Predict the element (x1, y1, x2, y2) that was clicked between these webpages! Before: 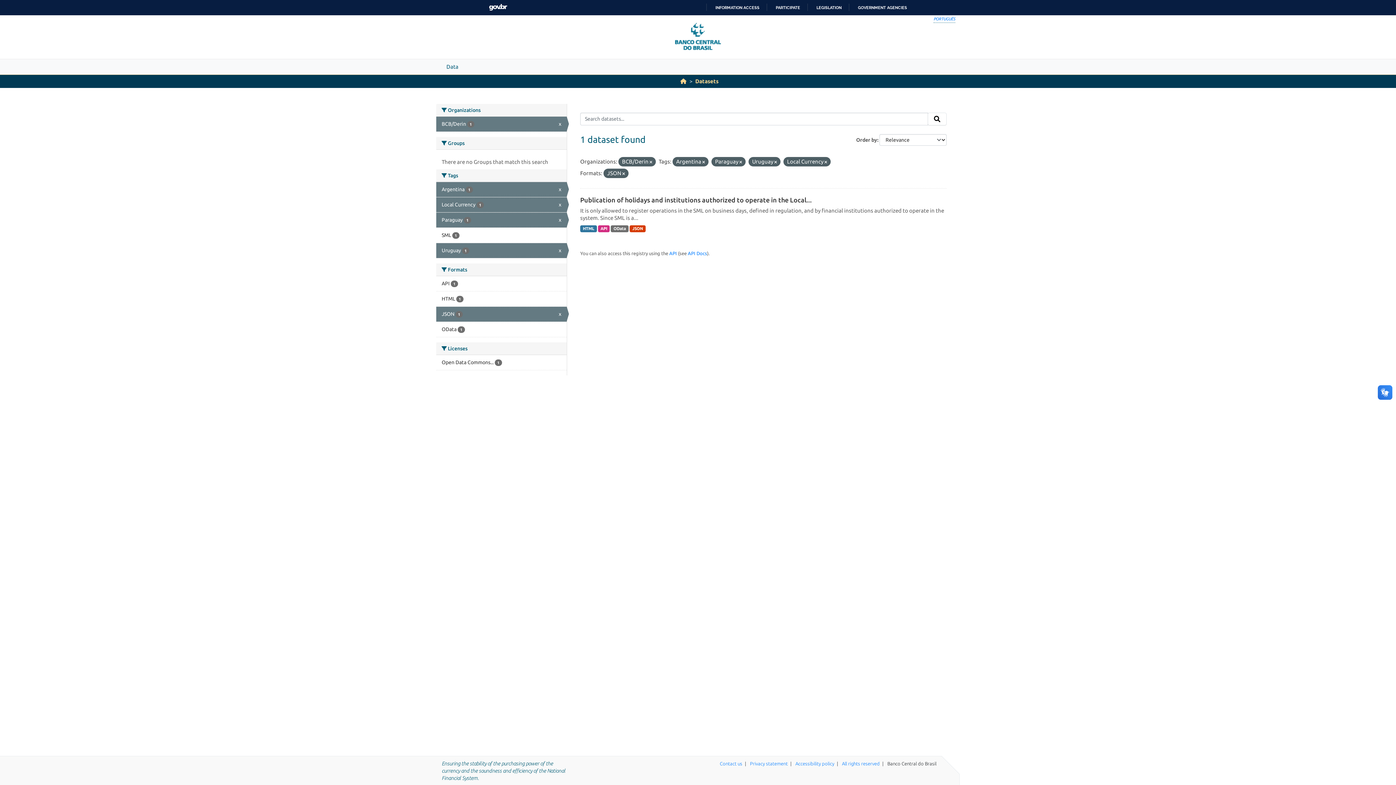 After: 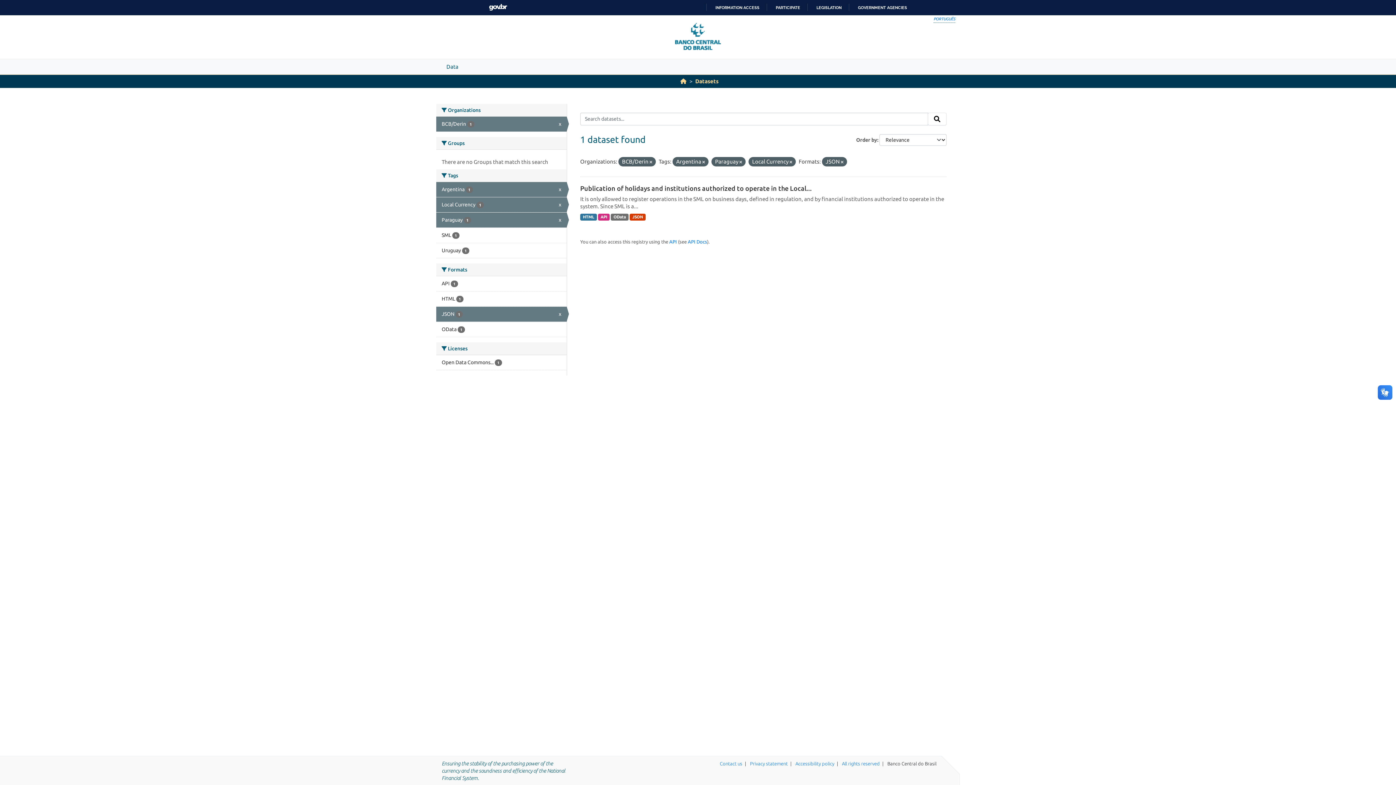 Action: bbox: (774, 159, 777, 164)